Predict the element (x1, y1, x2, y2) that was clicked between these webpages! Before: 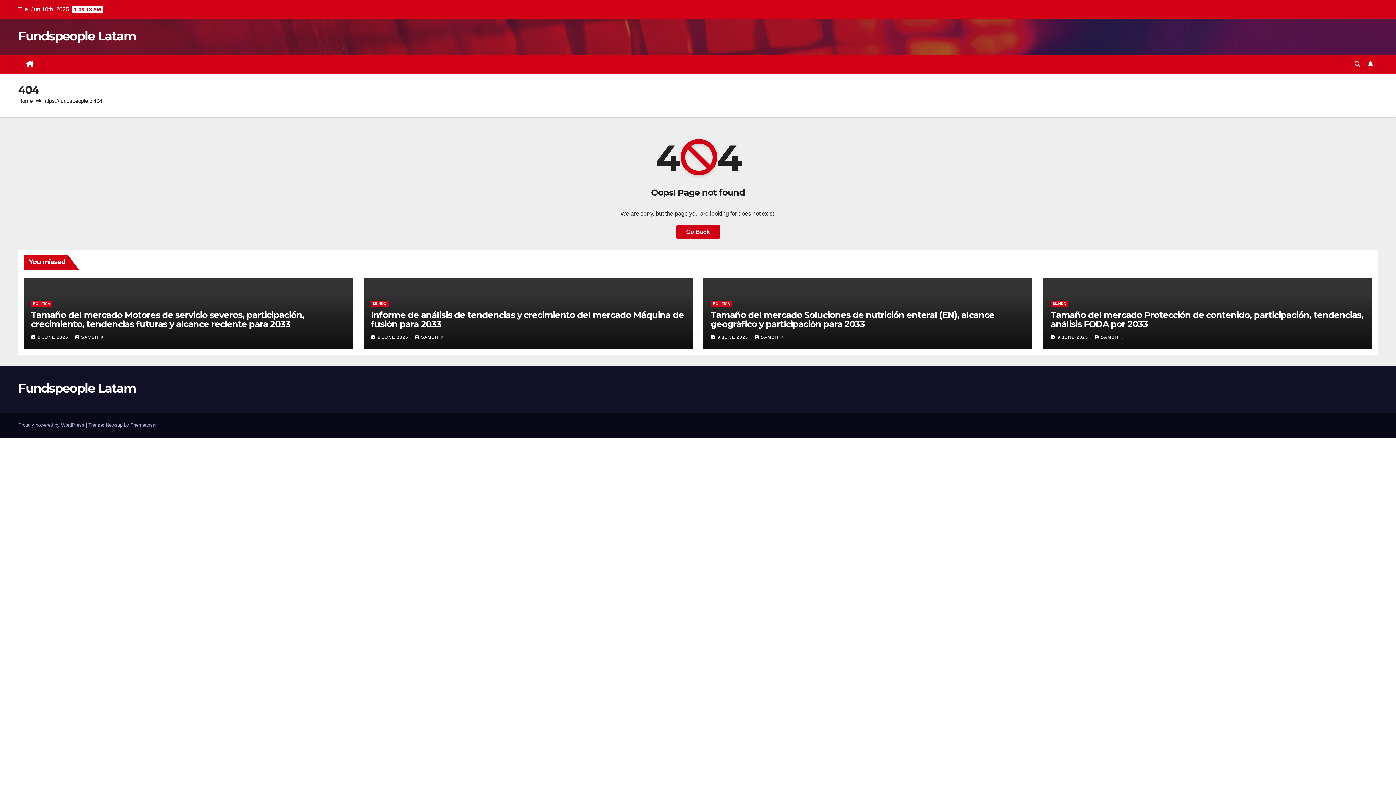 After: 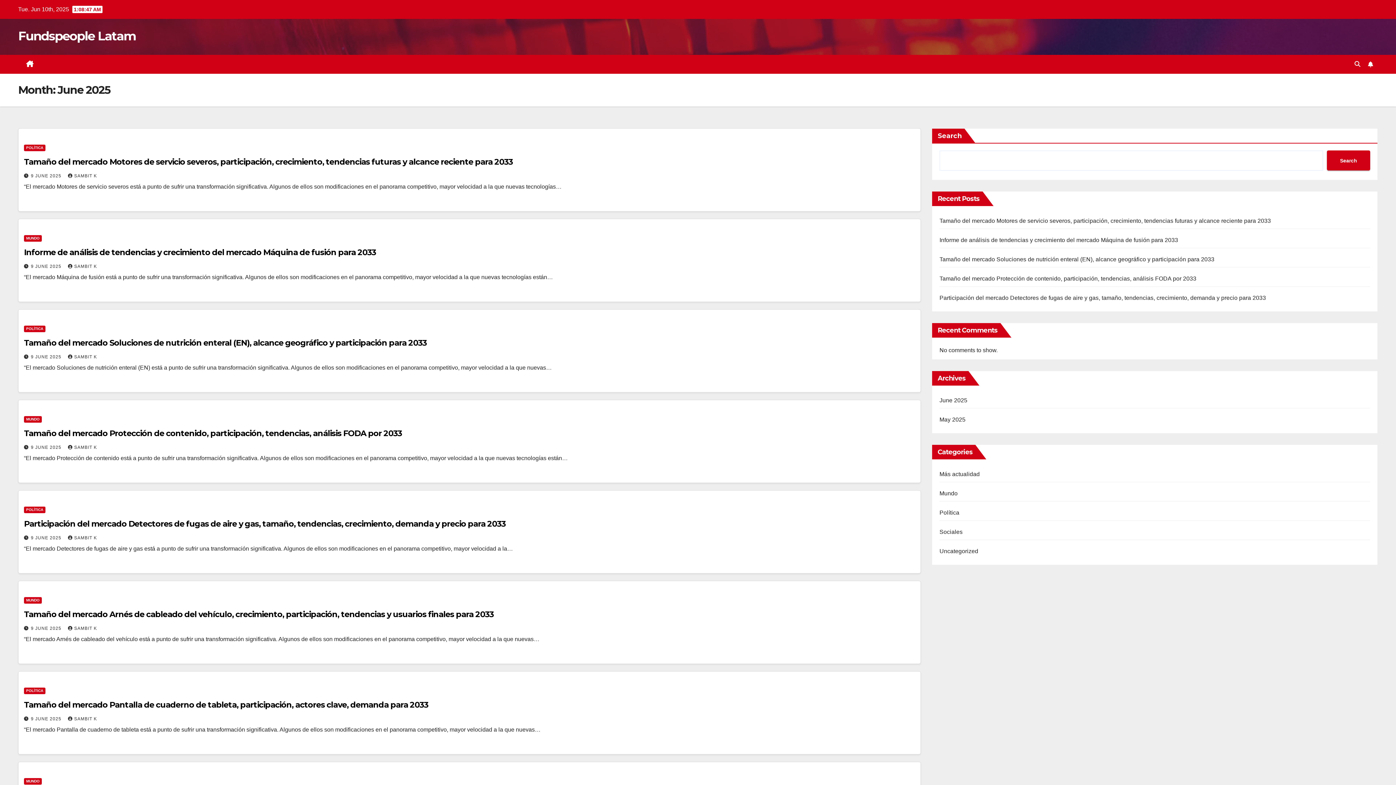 Action: bbox: (1057, 334, 1089, 339) label: 9 JUNE 2025 